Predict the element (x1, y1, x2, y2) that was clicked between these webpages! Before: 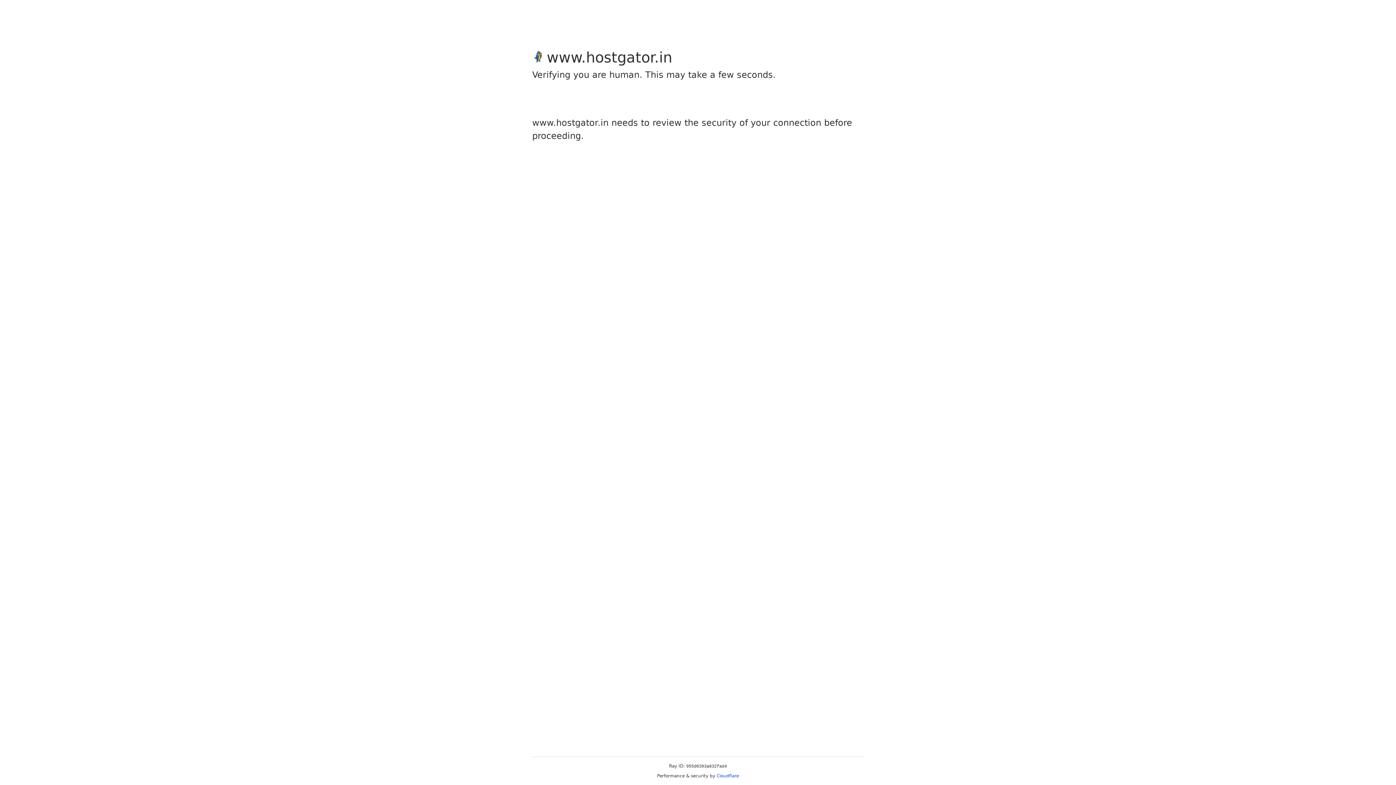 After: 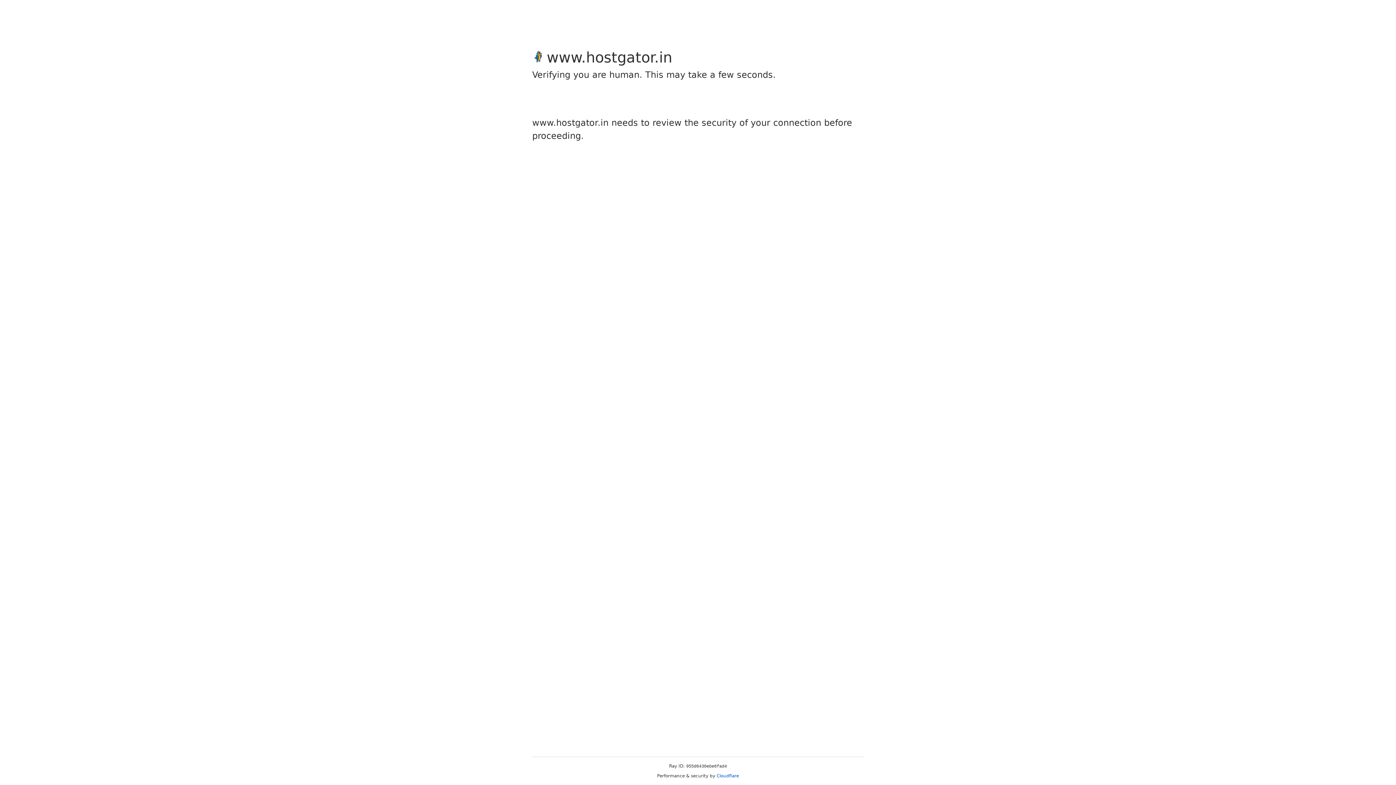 Action: bbox: (716, 773, 739, 778) label: Cloudflare